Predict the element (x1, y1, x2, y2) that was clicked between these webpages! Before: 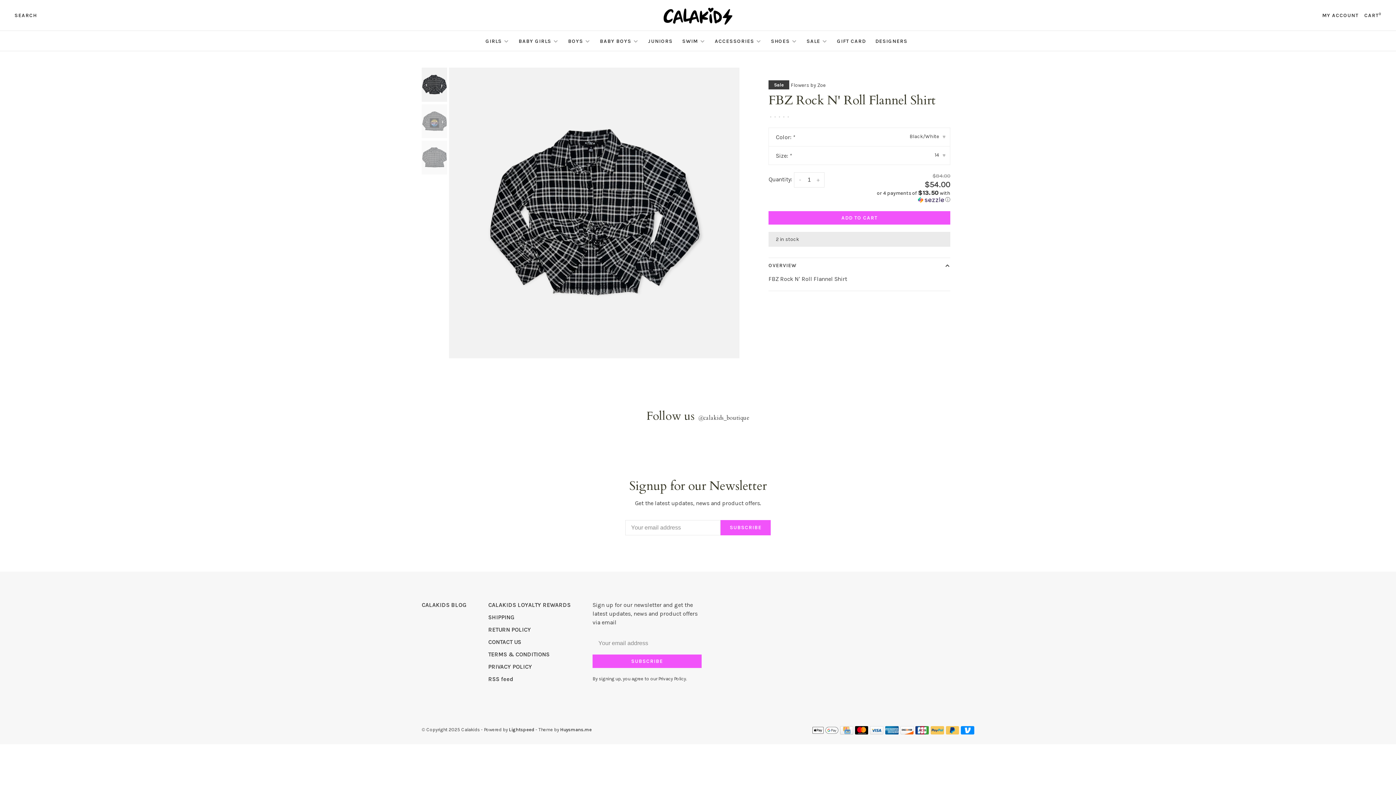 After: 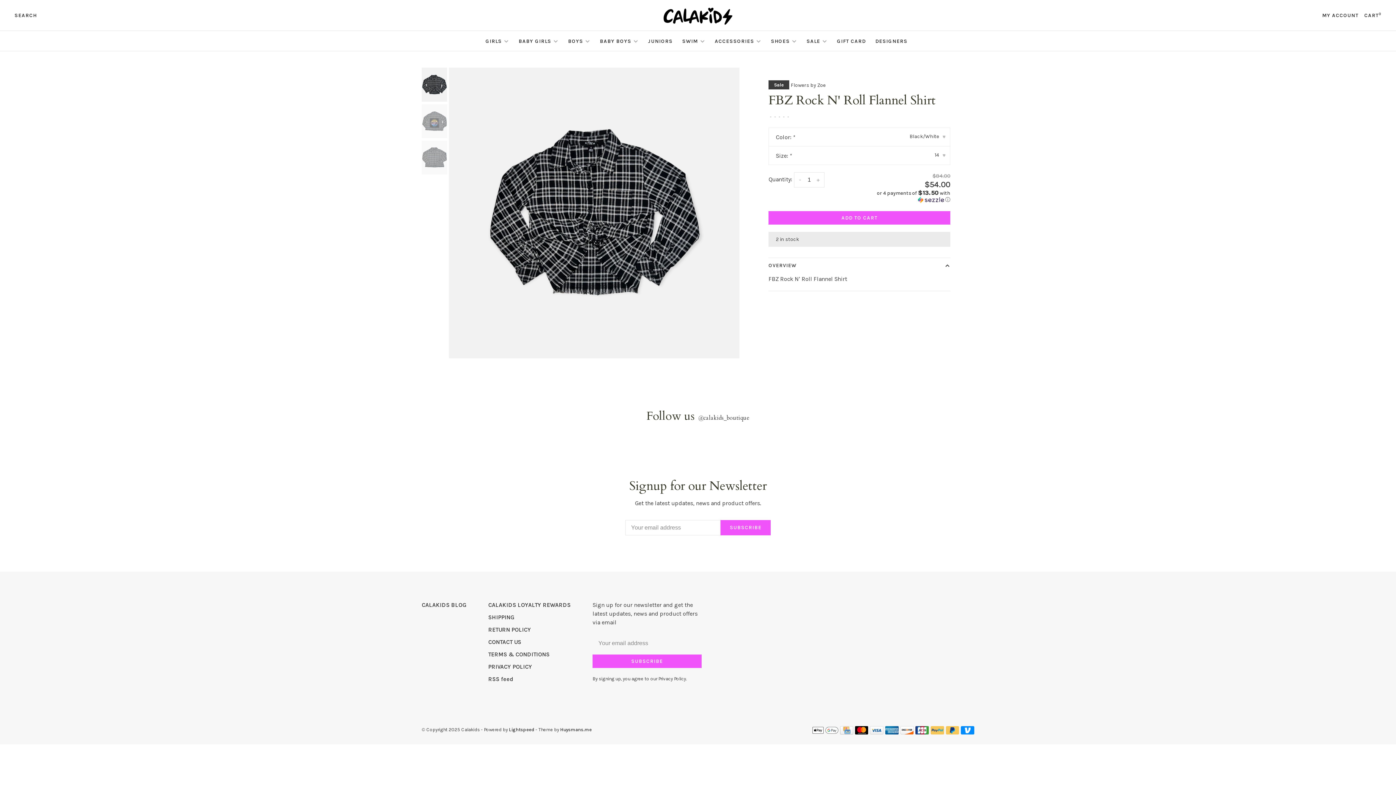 Action: bbox: (421, 67, 447, 101)